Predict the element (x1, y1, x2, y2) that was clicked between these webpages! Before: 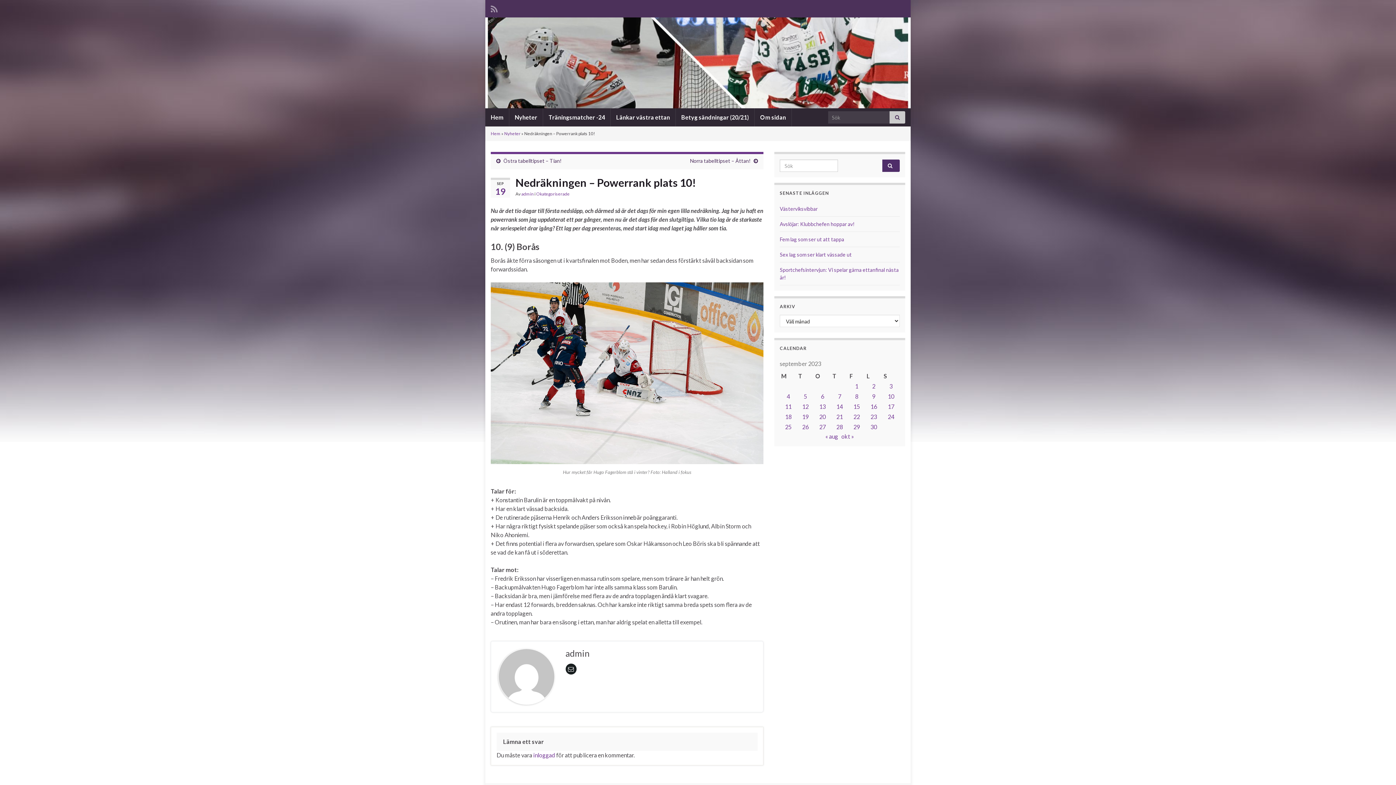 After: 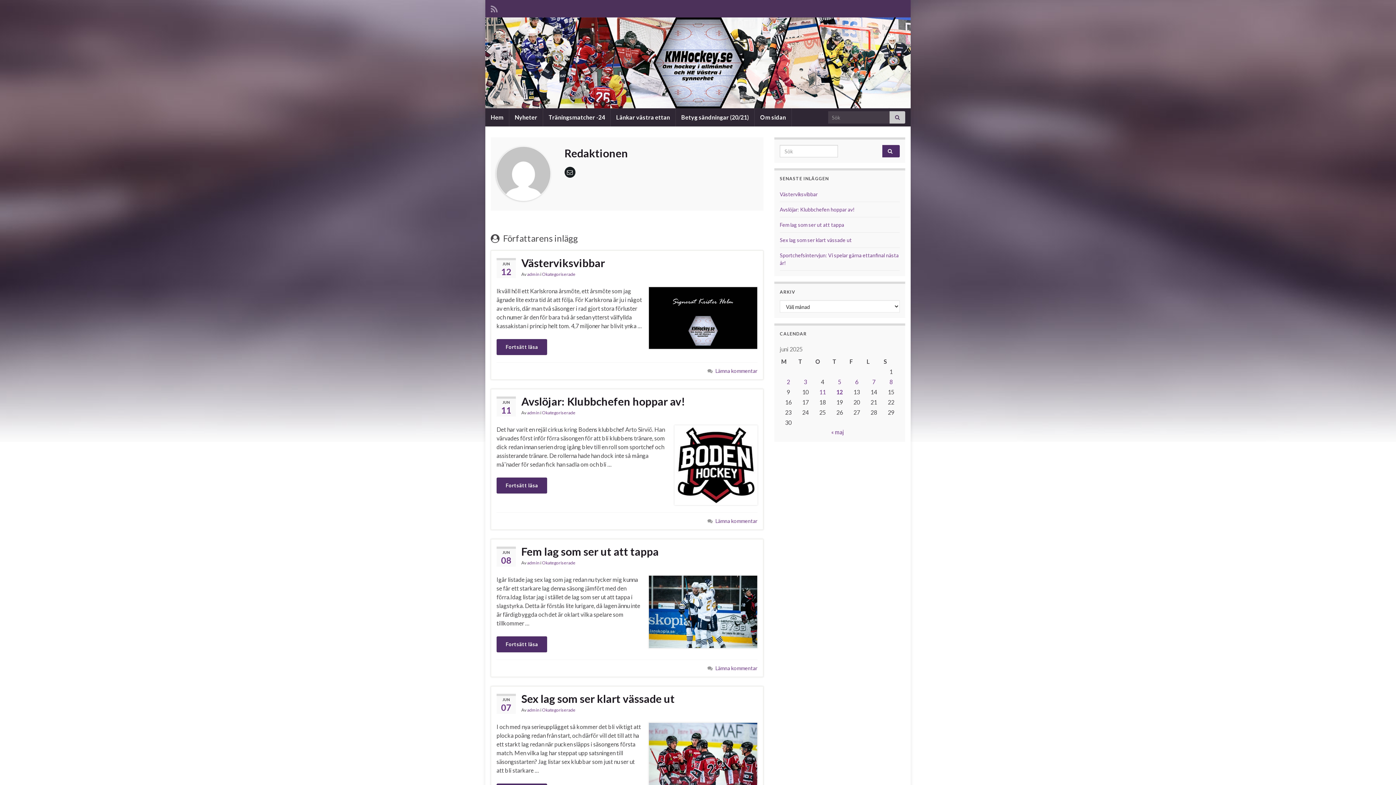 Action: bbox: (498, 672, 554, 679)